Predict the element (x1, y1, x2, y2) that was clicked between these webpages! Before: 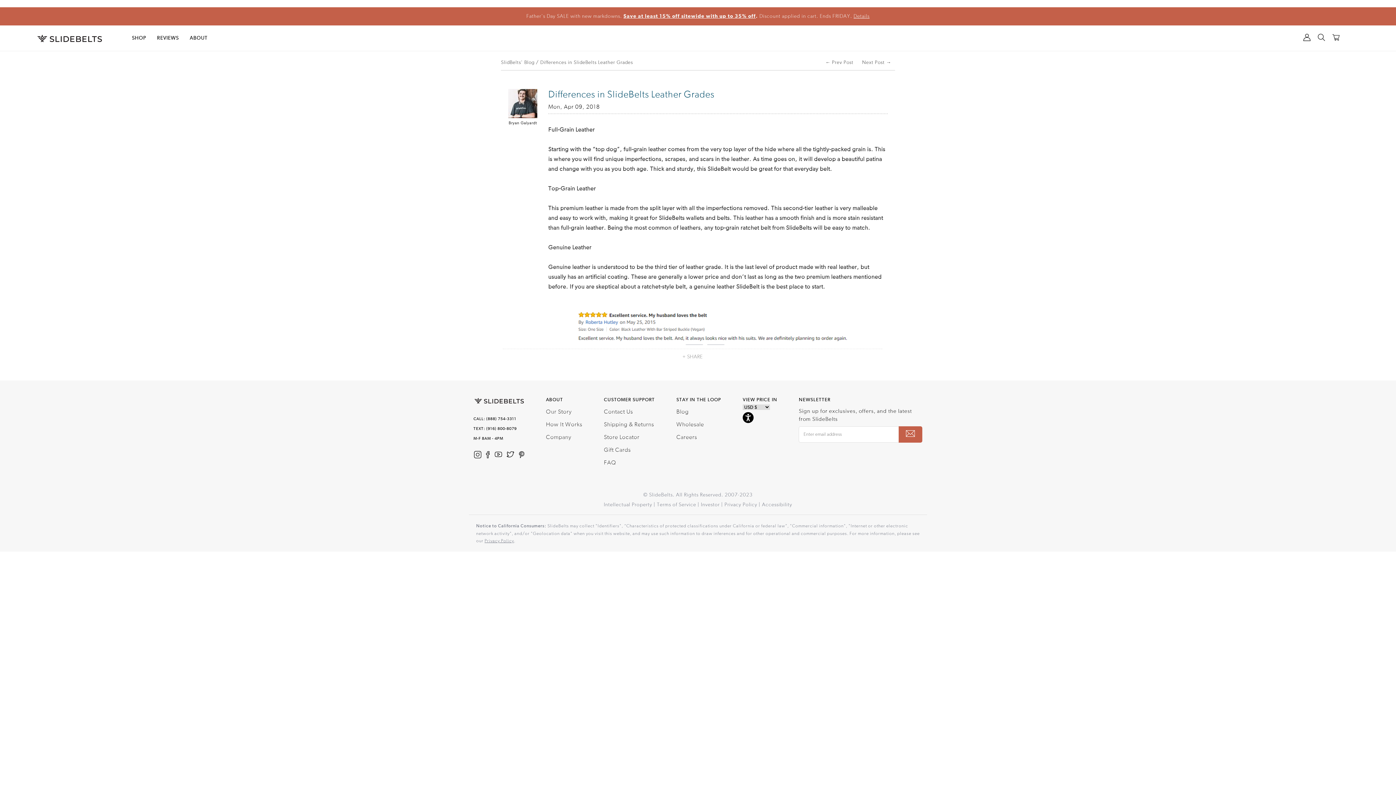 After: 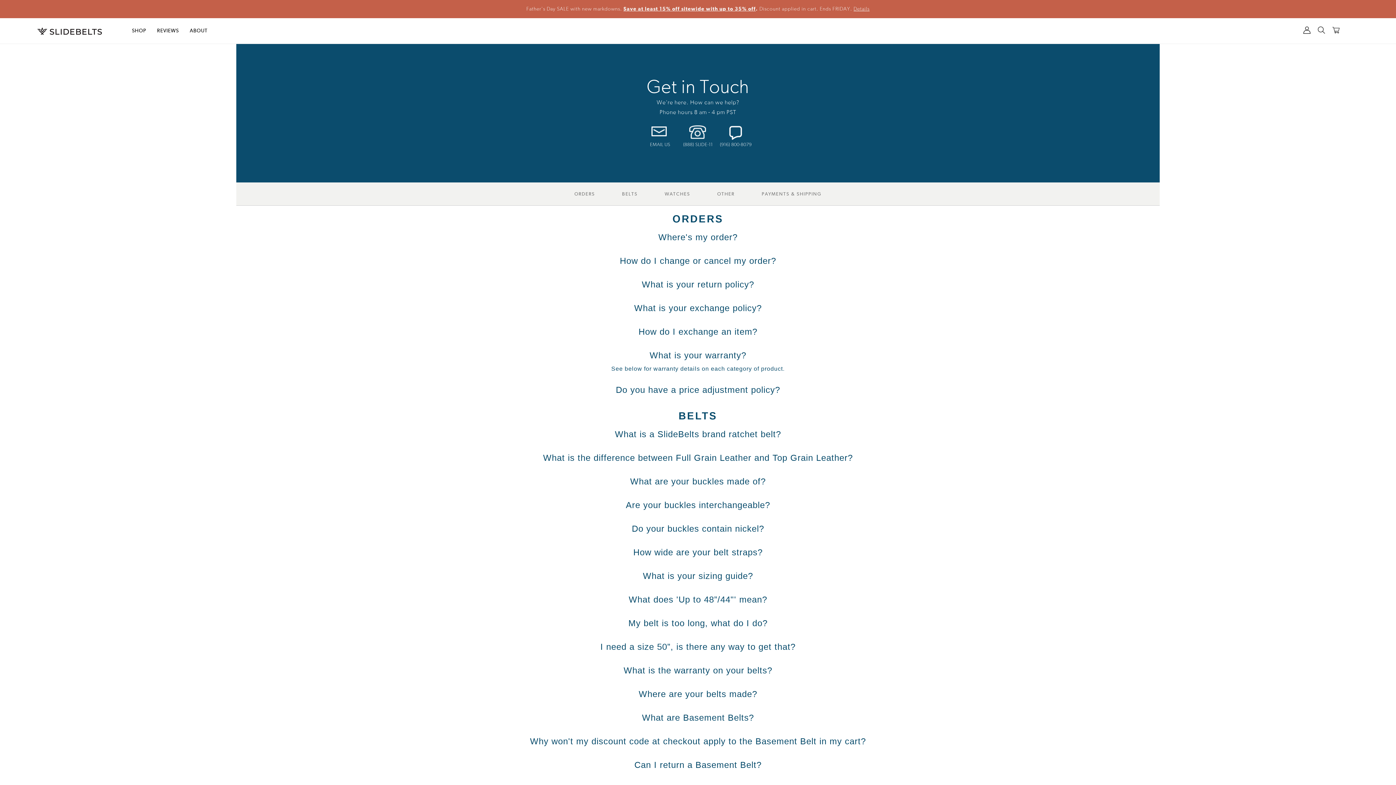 Action: label: FAQ bbox: (604, 460, 616, 465)